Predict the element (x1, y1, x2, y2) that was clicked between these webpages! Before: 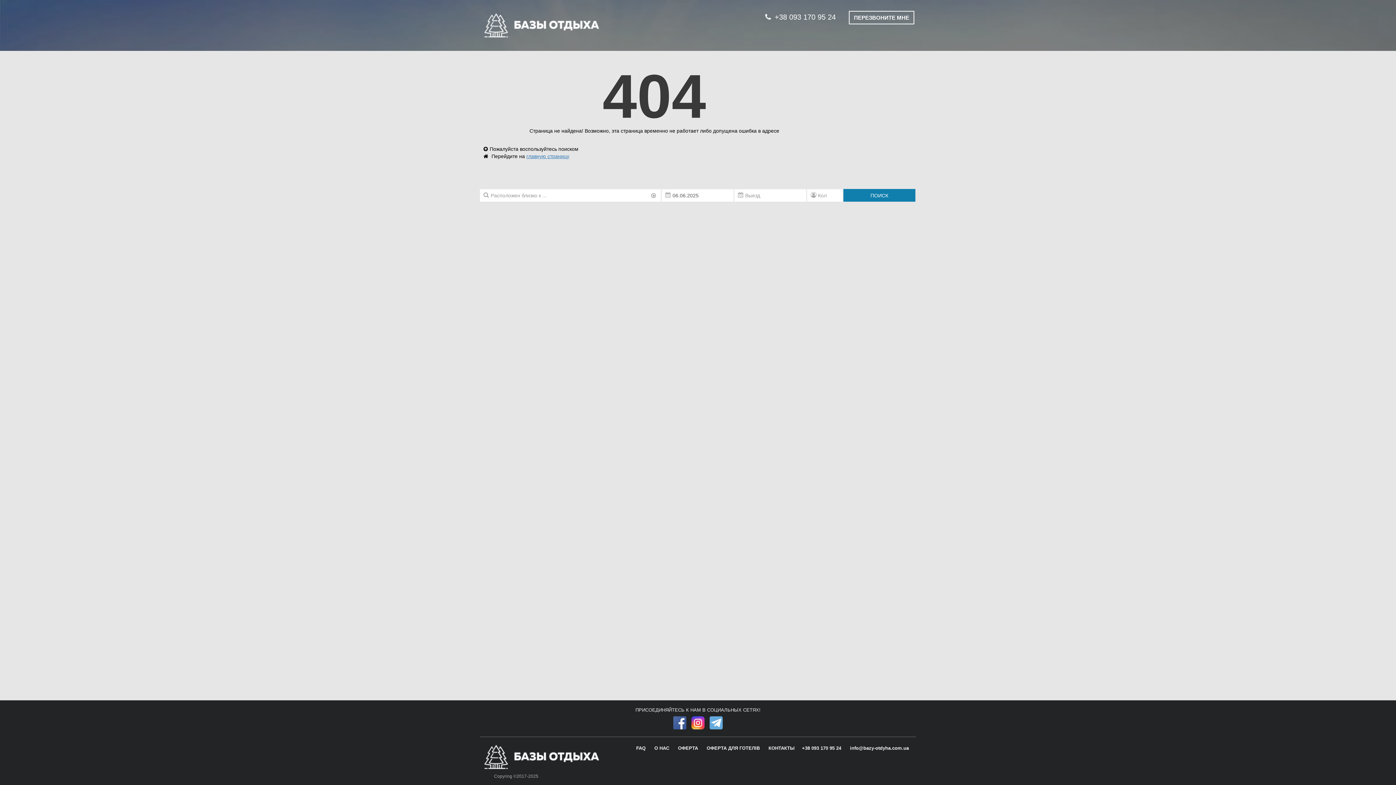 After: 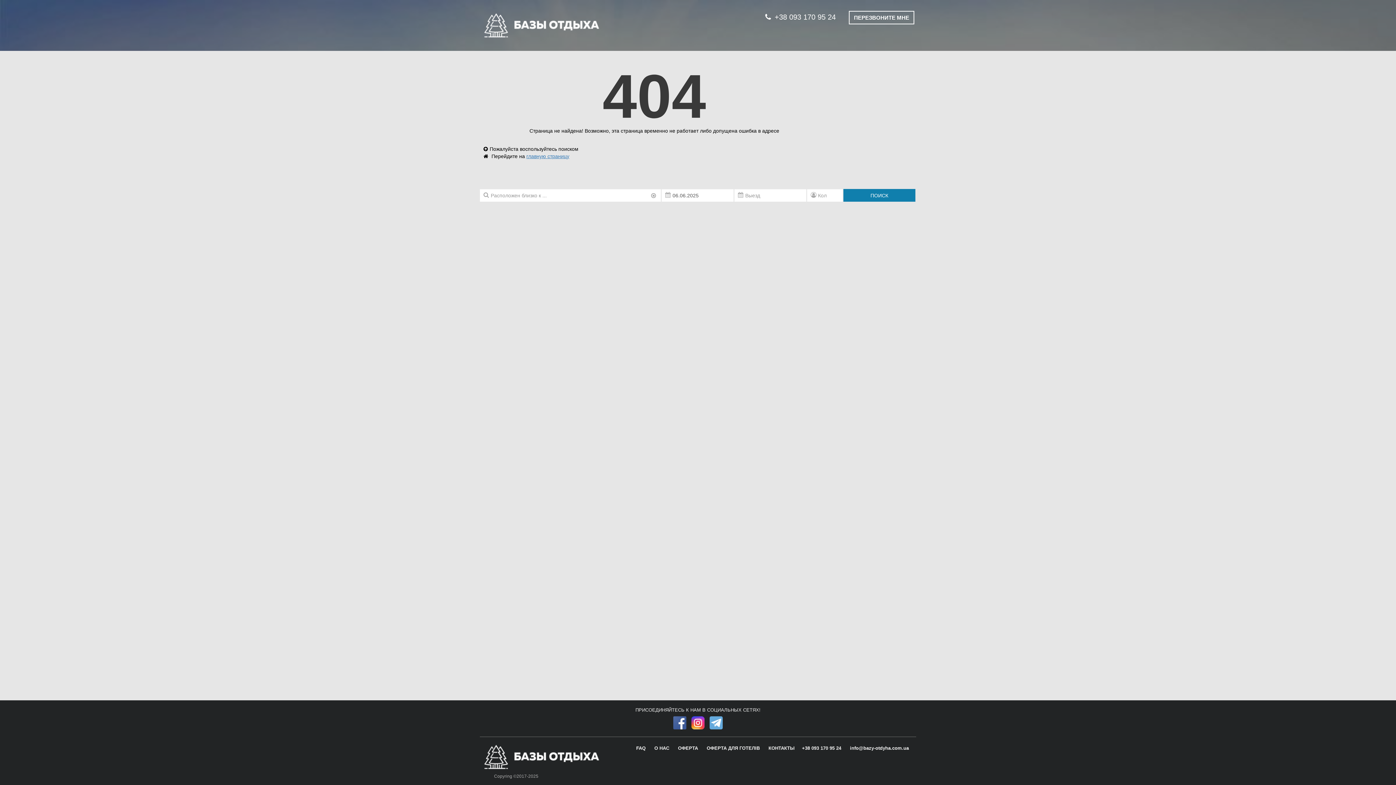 Action: bbox: (709, 719, 722, 725)